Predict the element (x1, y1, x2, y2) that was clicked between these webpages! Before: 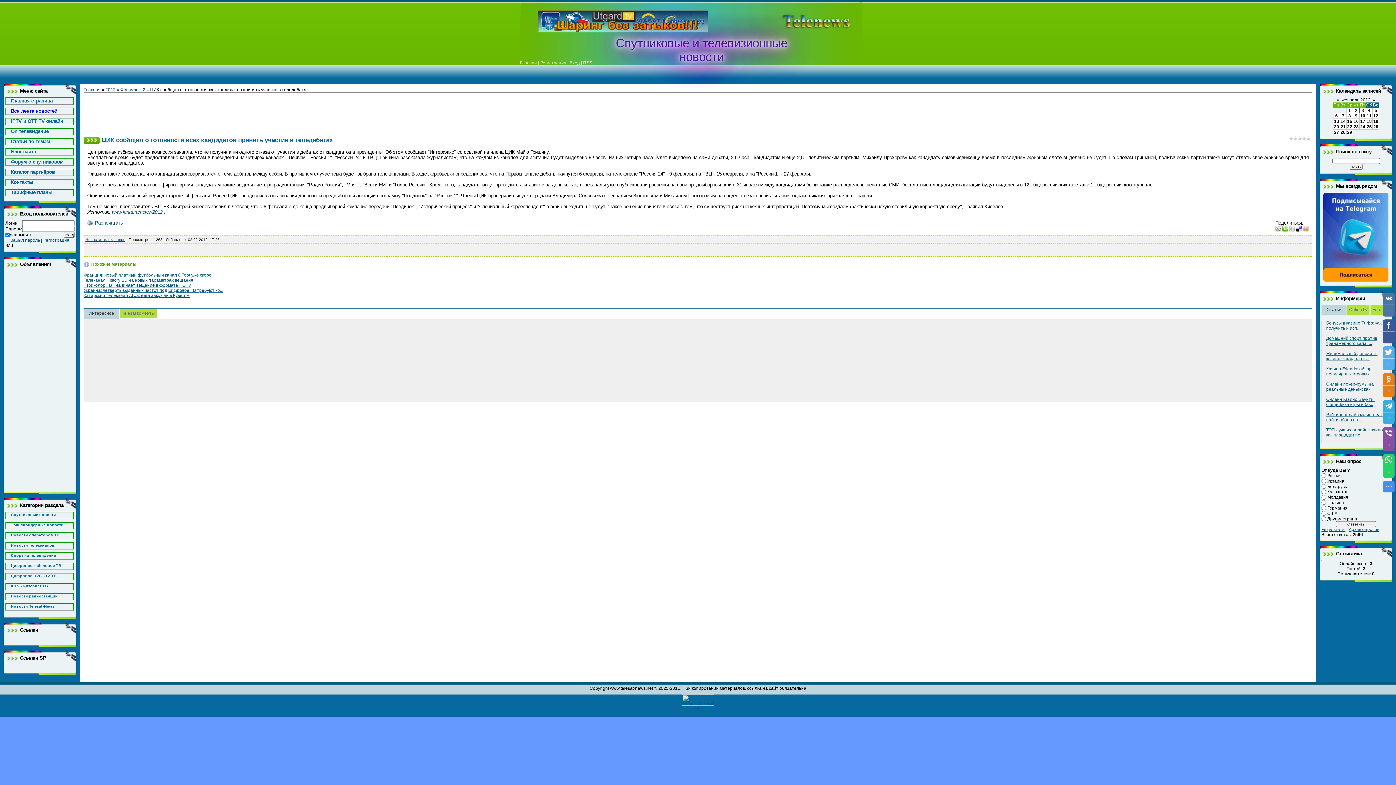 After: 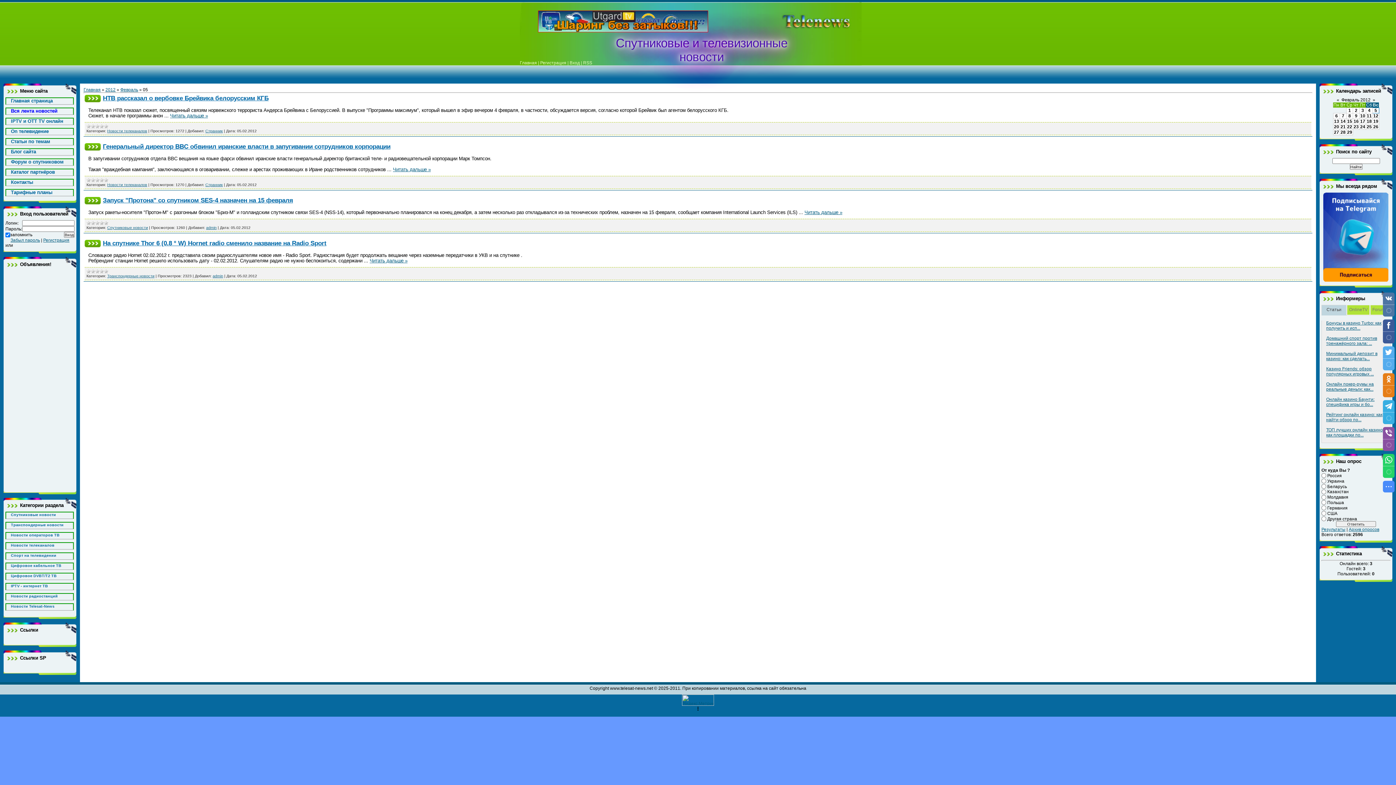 Action: bbox: (1374, 108, 1377, 113) label: 5